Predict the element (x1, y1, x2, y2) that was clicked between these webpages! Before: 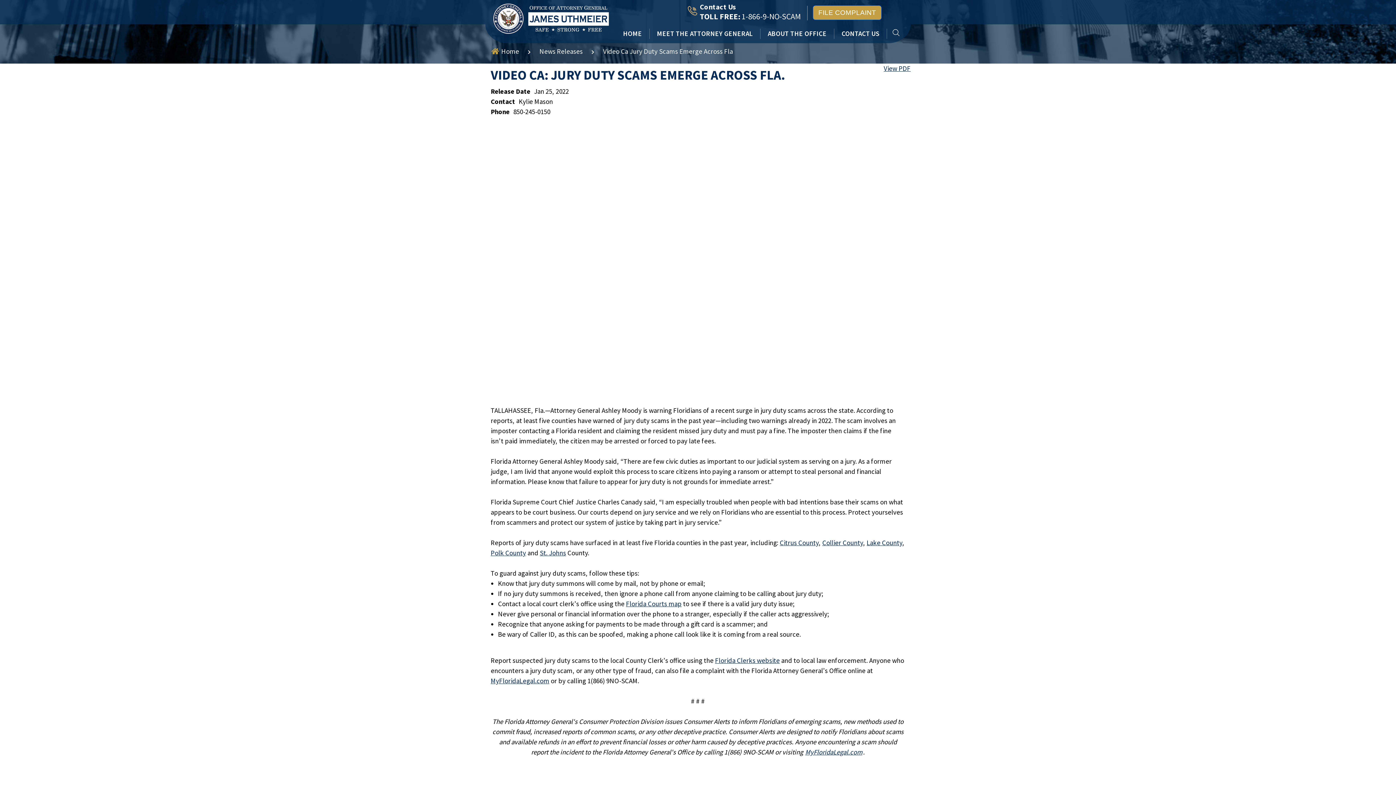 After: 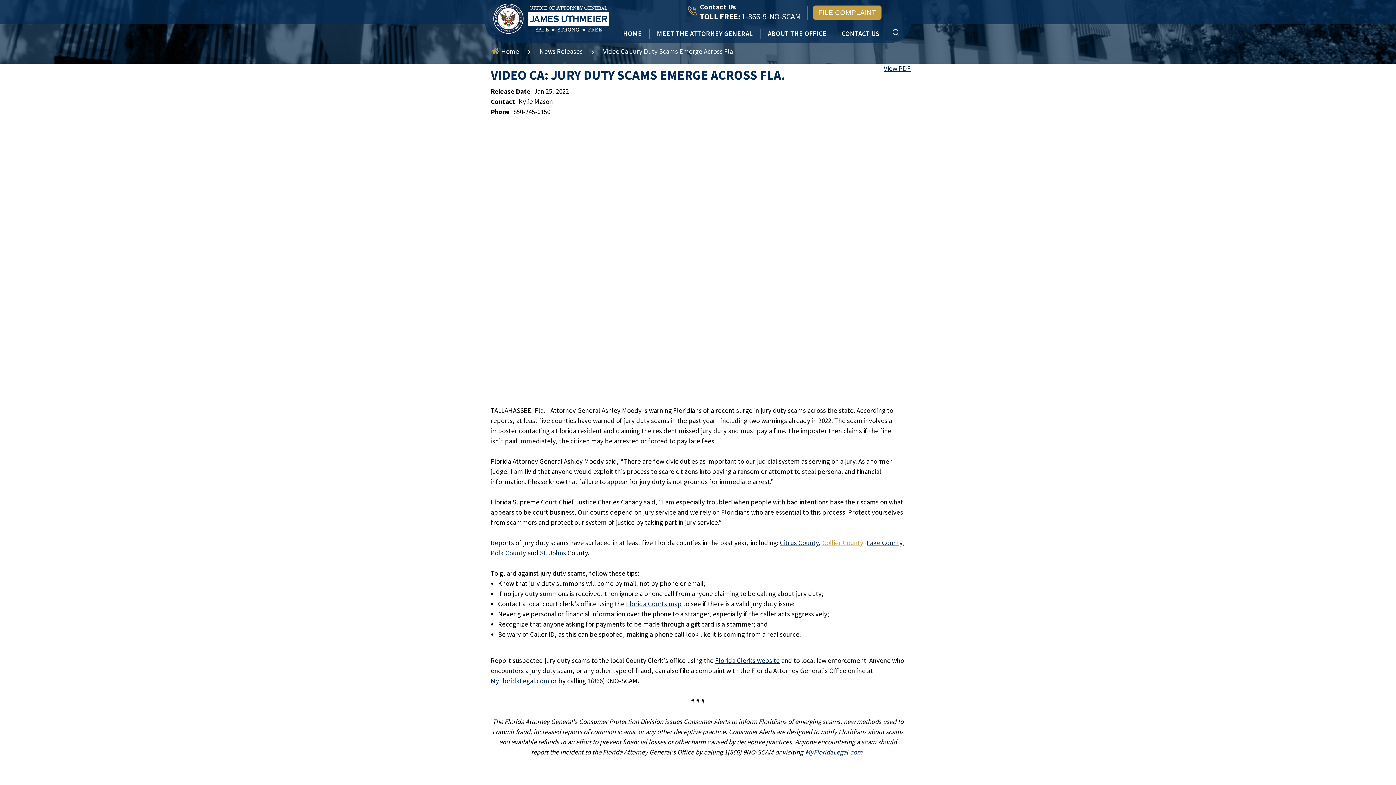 Action: label: Collier County bbox: (822, 538, 863, 547)